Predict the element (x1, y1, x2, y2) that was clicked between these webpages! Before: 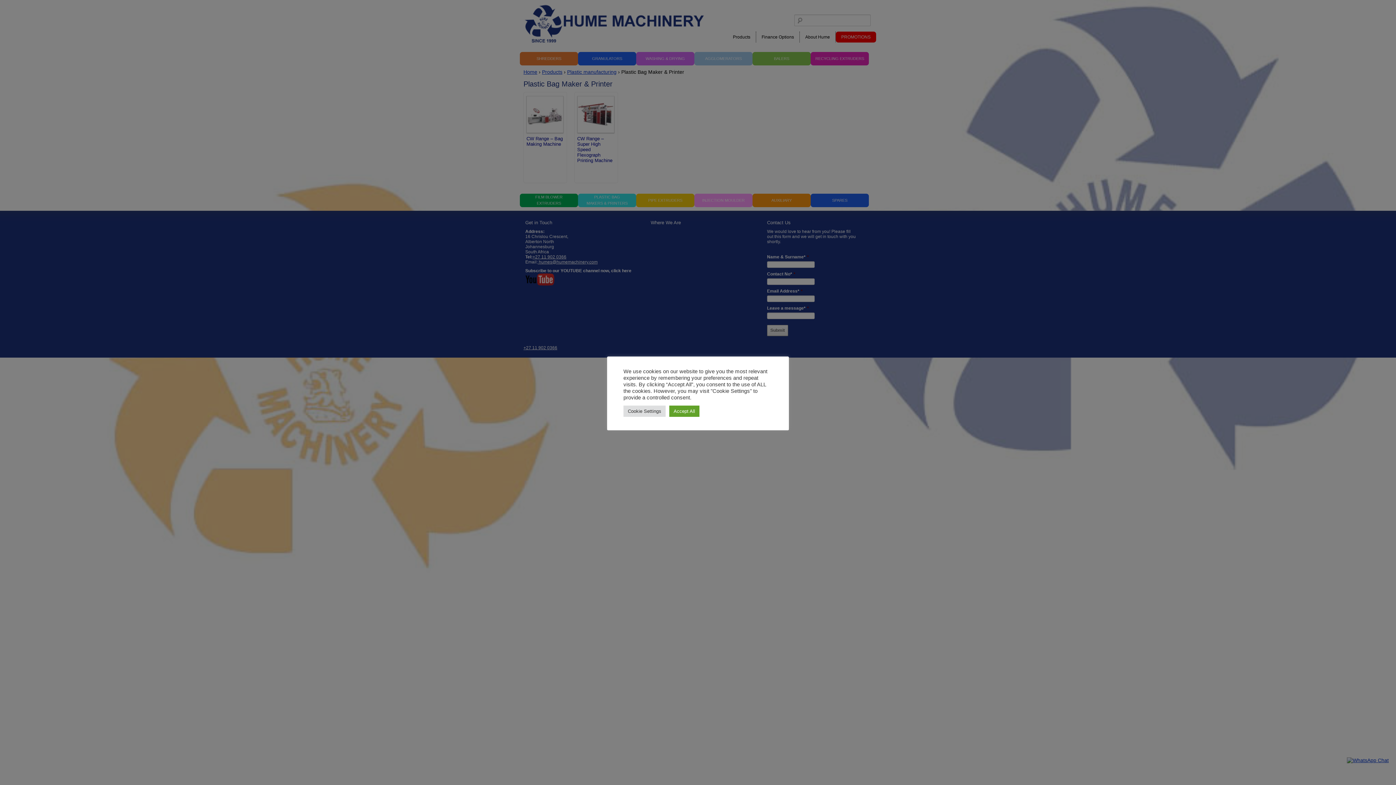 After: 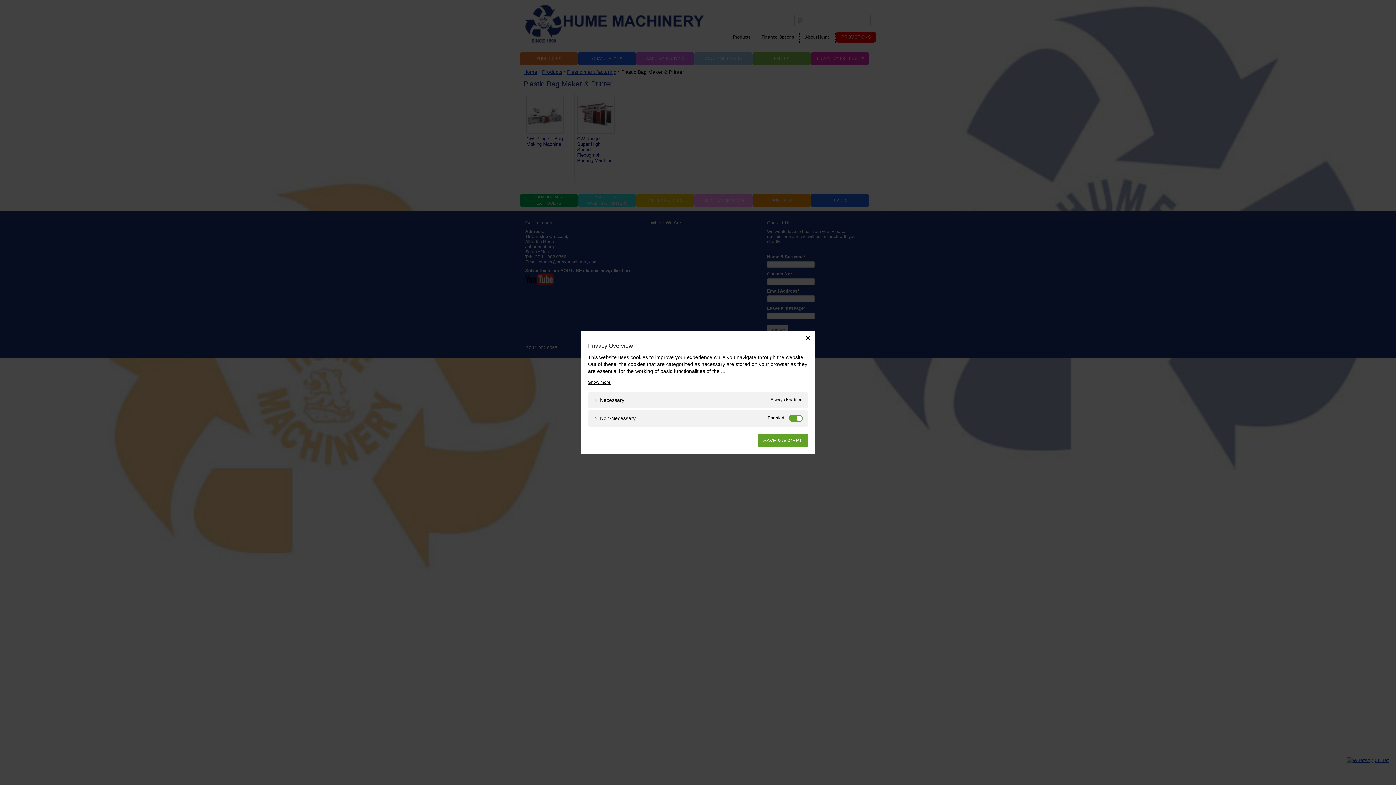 Action: label: Cookie Settings bbox: (623, 405, 665, 416)